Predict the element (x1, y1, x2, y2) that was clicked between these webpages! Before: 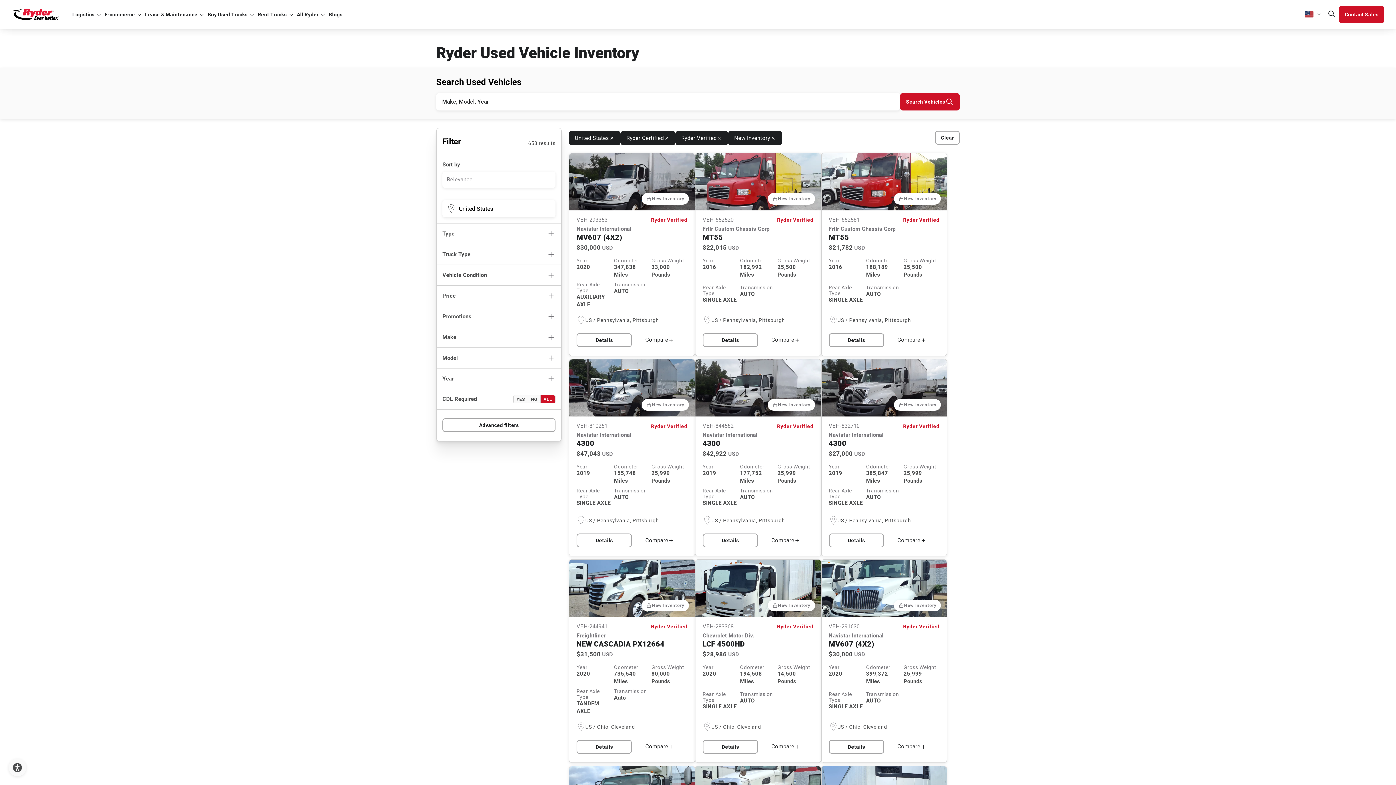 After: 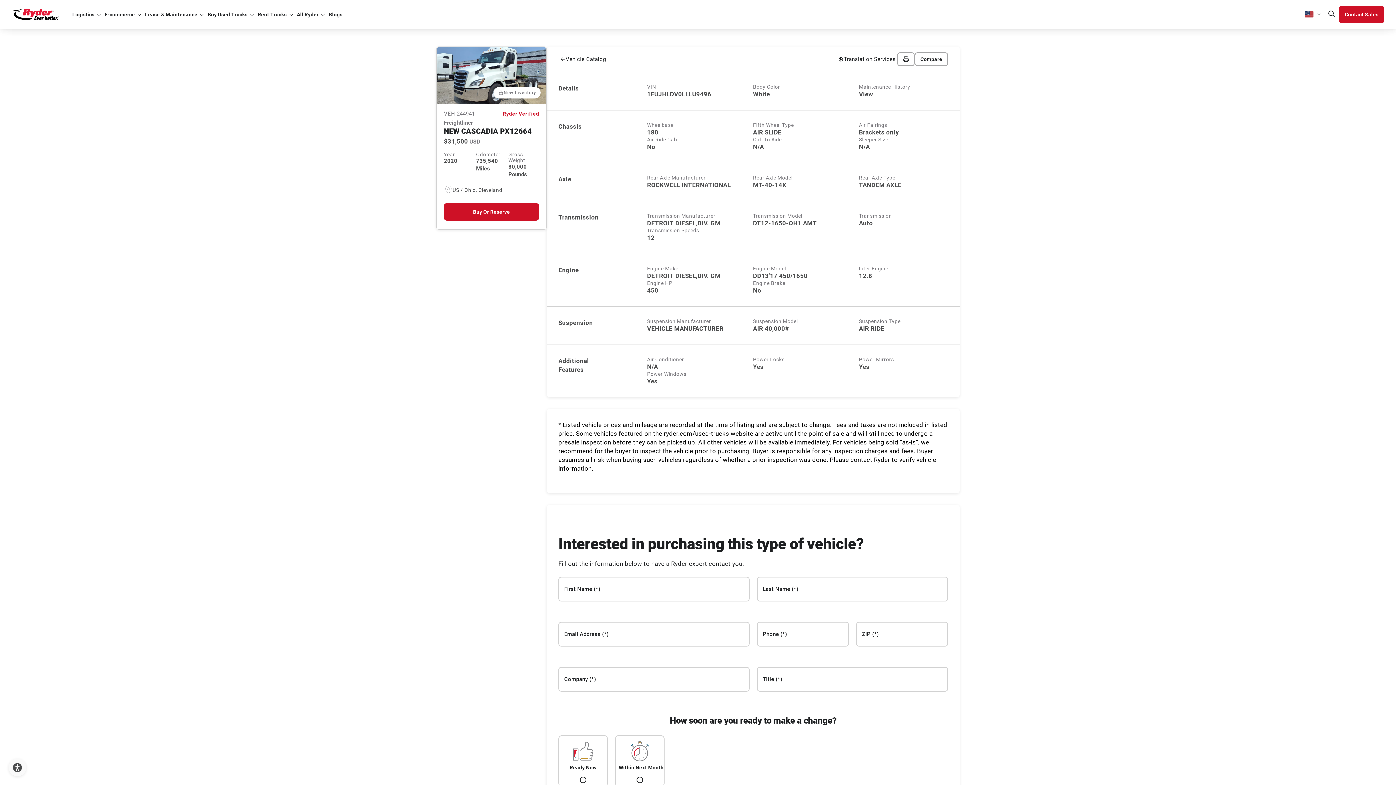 Action: label: Details bbox: (576, 740, 632, 754)